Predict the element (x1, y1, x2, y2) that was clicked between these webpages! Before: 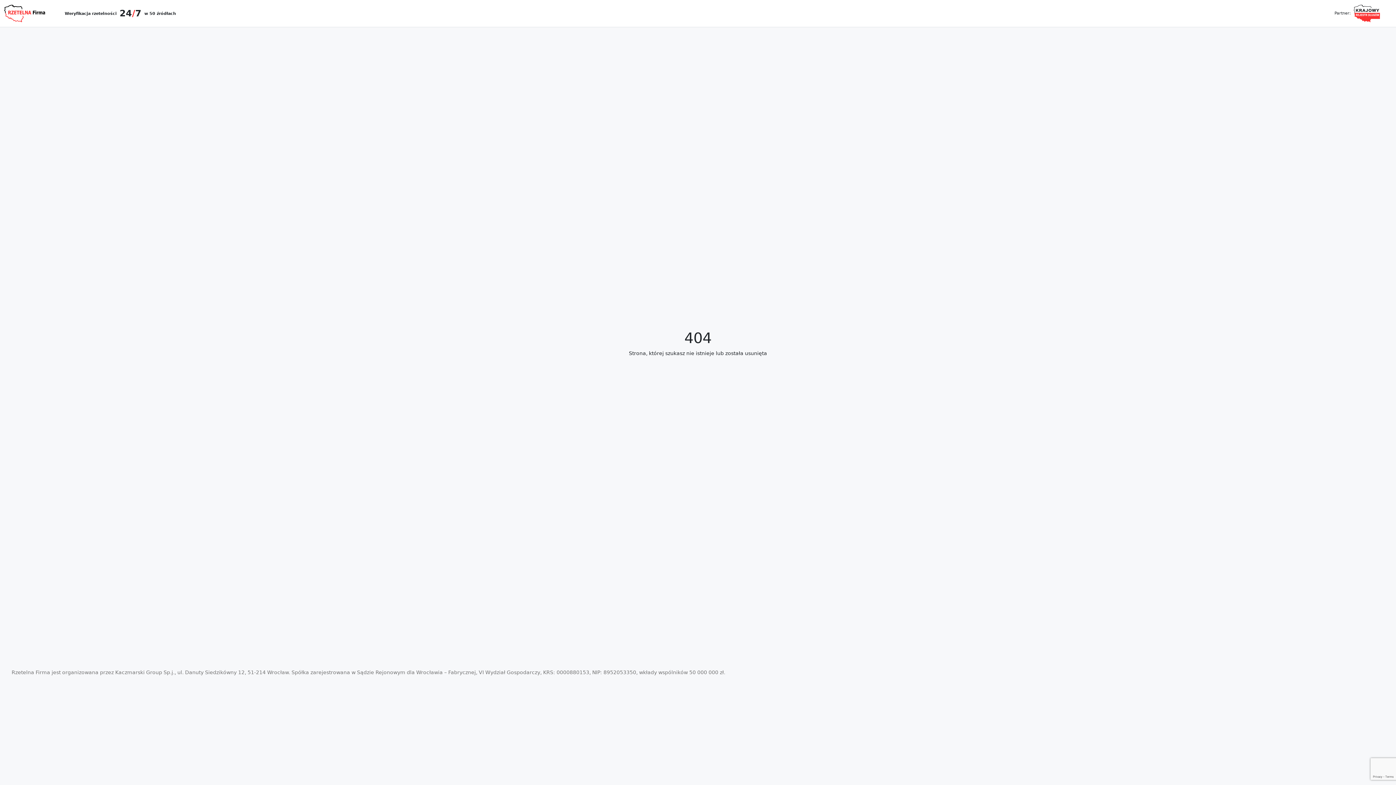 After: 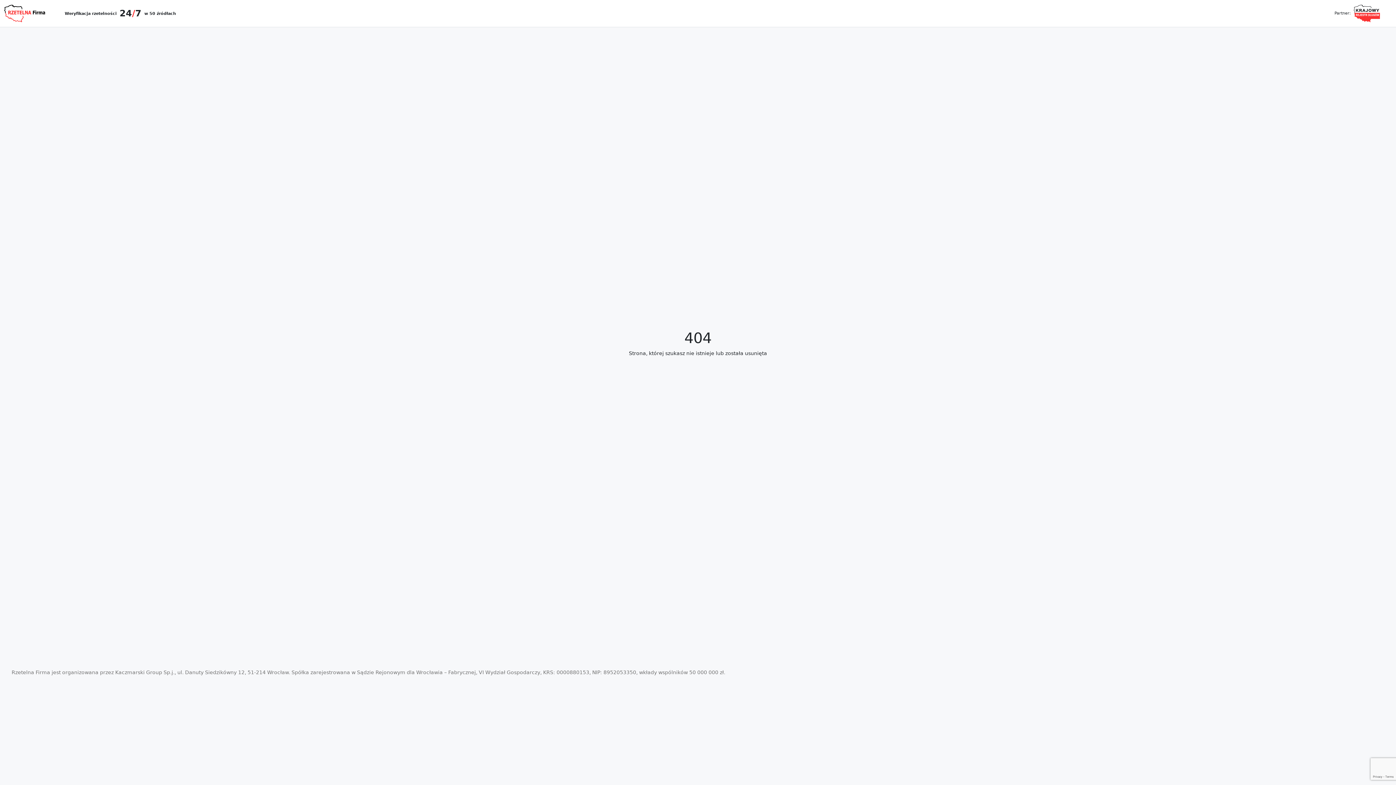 Action: bbox: (4, 2, 45, 24)